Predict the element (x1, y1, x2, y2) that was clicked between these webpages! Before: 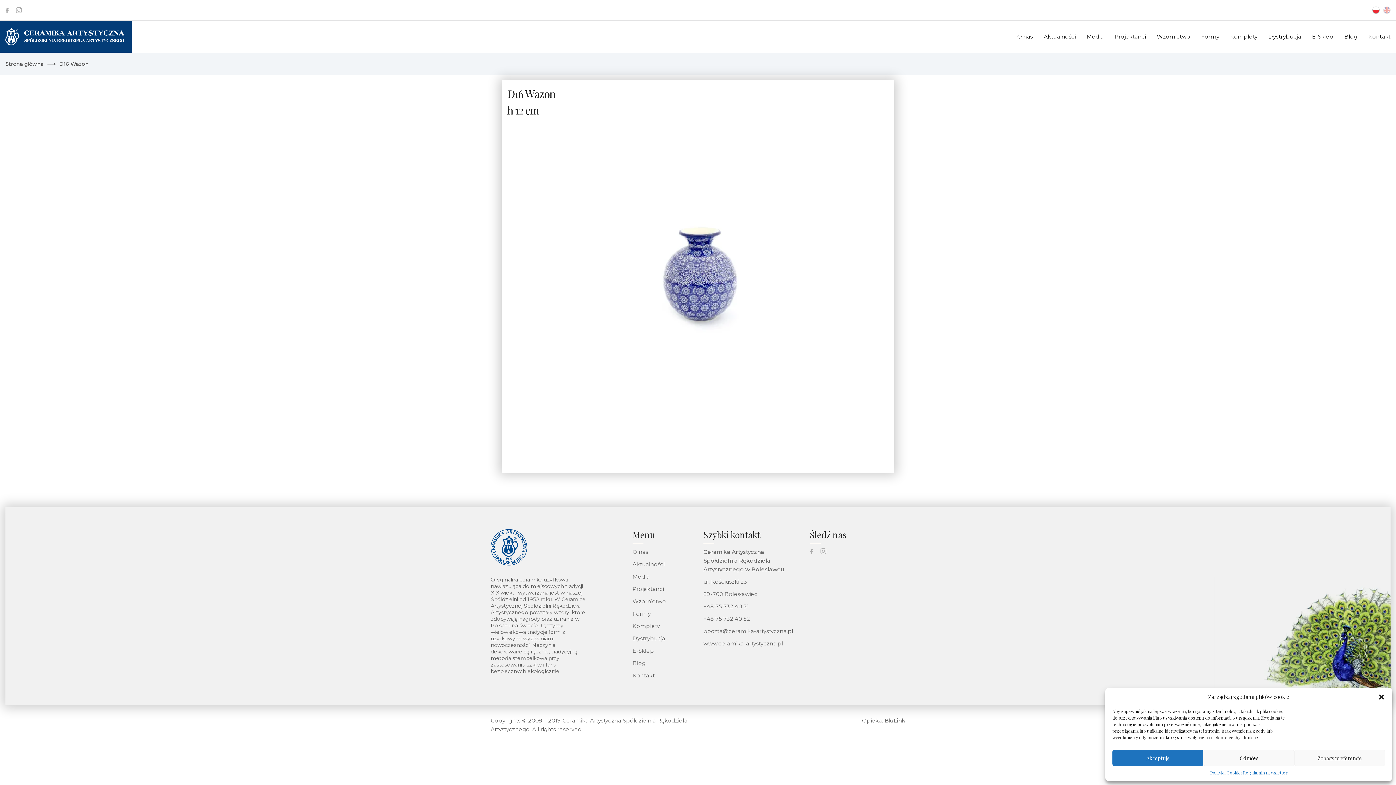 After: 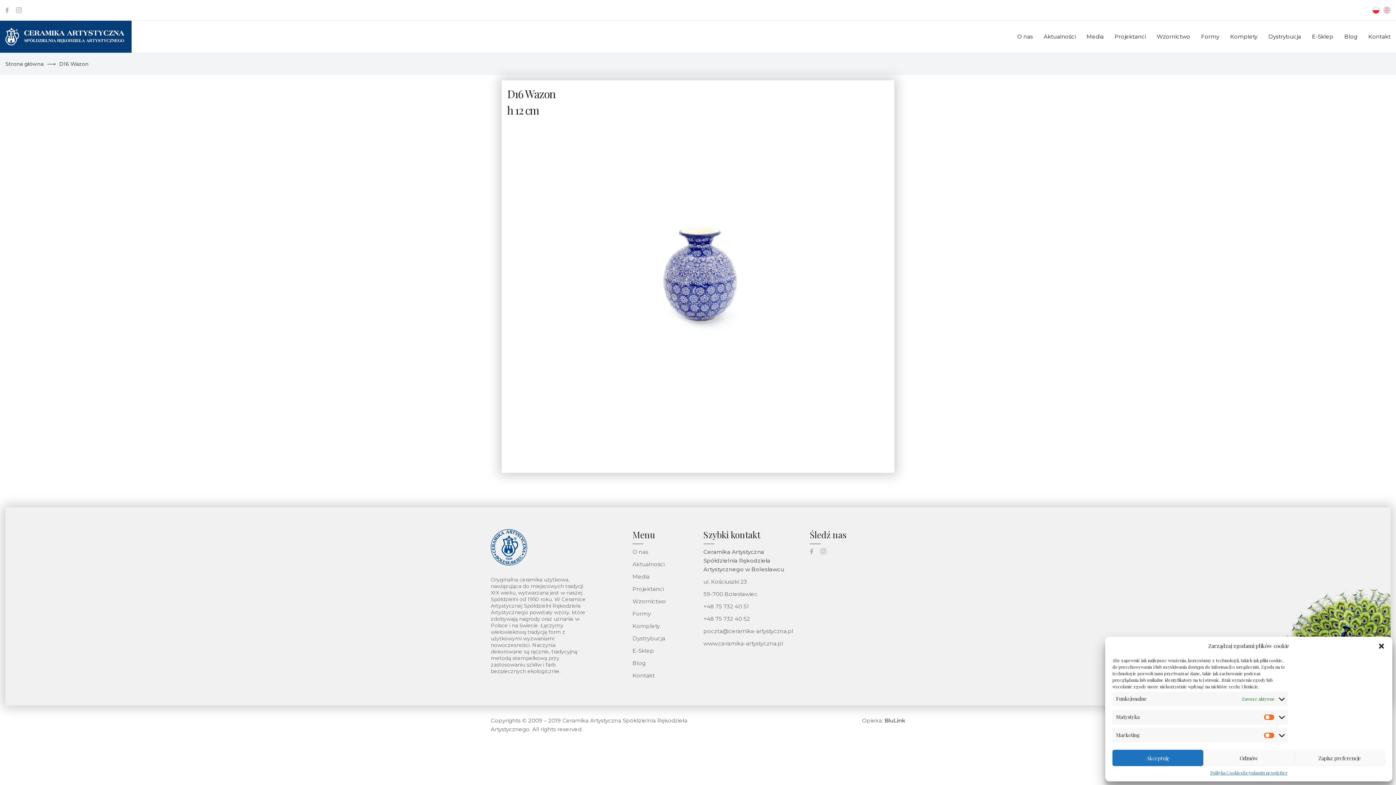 Action: label: Zobacz preferencje bbox: (1294, 750, 1385, 766)